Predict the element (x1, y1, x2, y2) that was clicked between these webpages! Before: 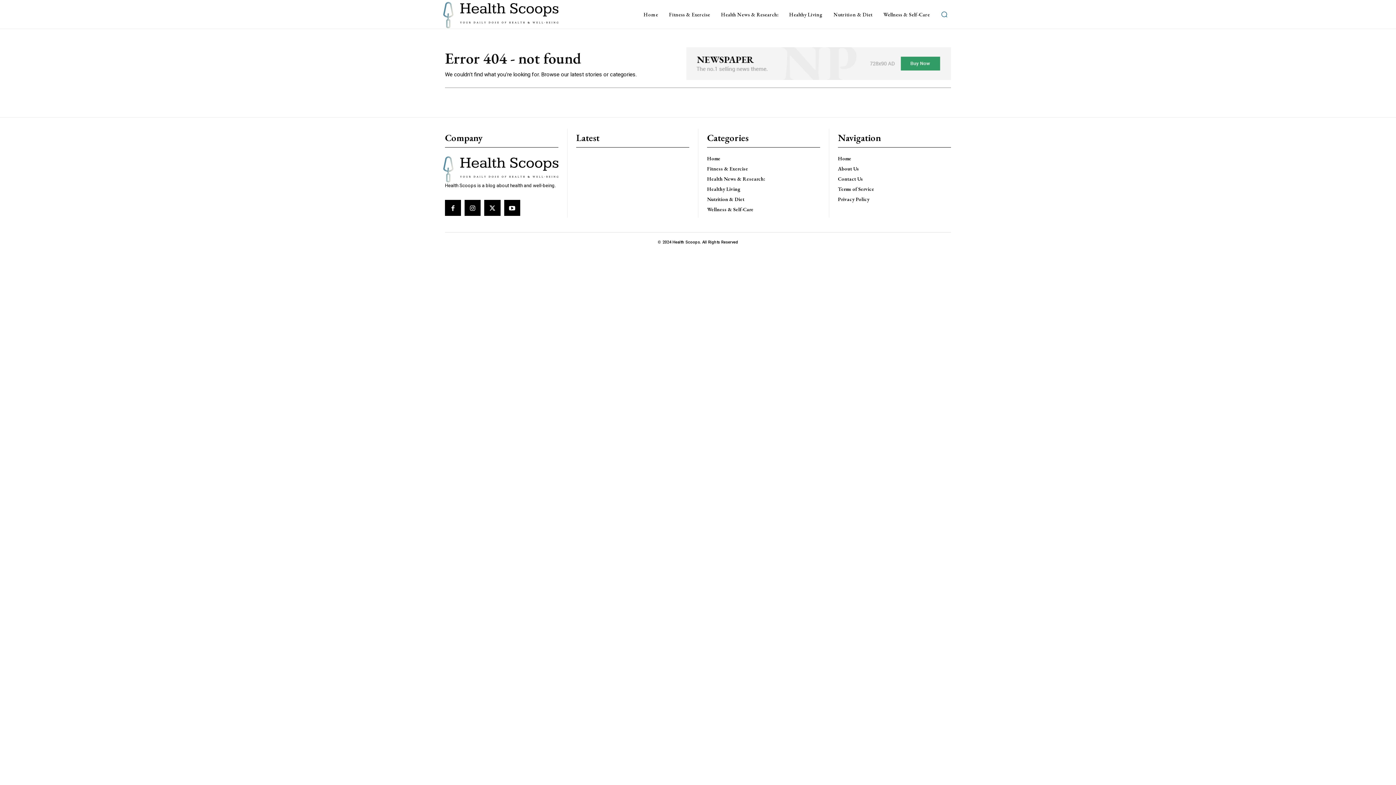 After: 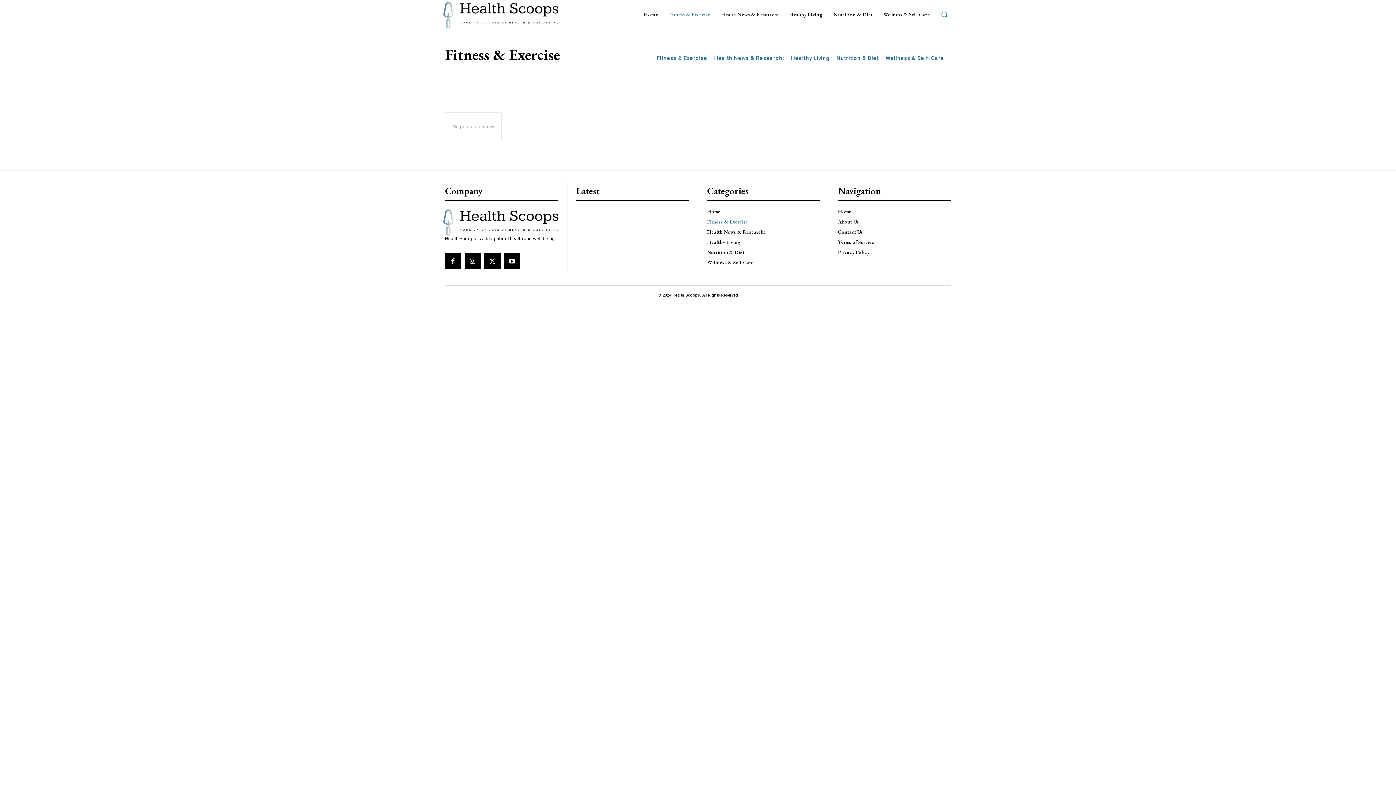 Action: label: Fitness & Exercise bbox: (707, 165, 820, 171)